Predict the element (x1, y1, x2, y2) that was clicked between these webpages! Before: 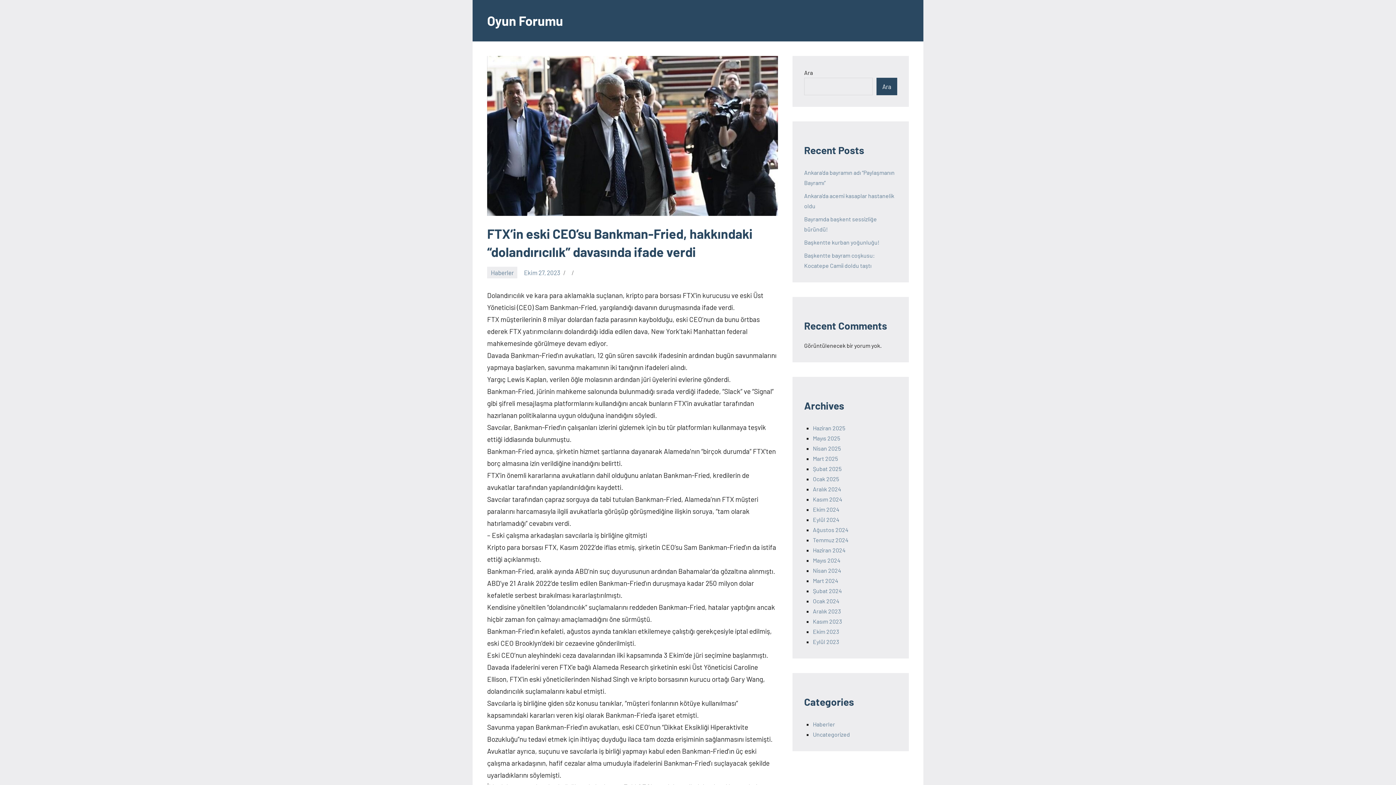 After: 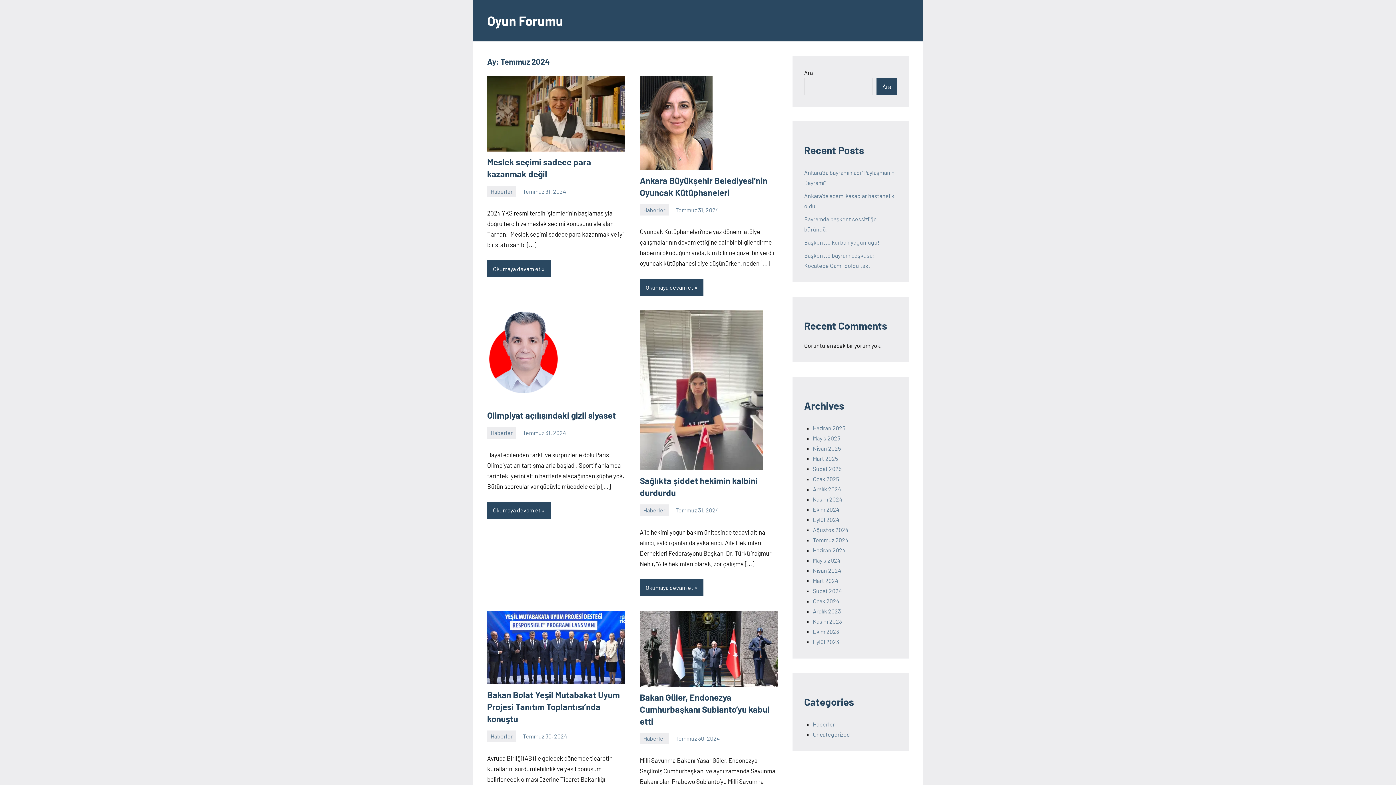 Action: bbox: (813, 536, 848, 543) label: Temmuz 2024